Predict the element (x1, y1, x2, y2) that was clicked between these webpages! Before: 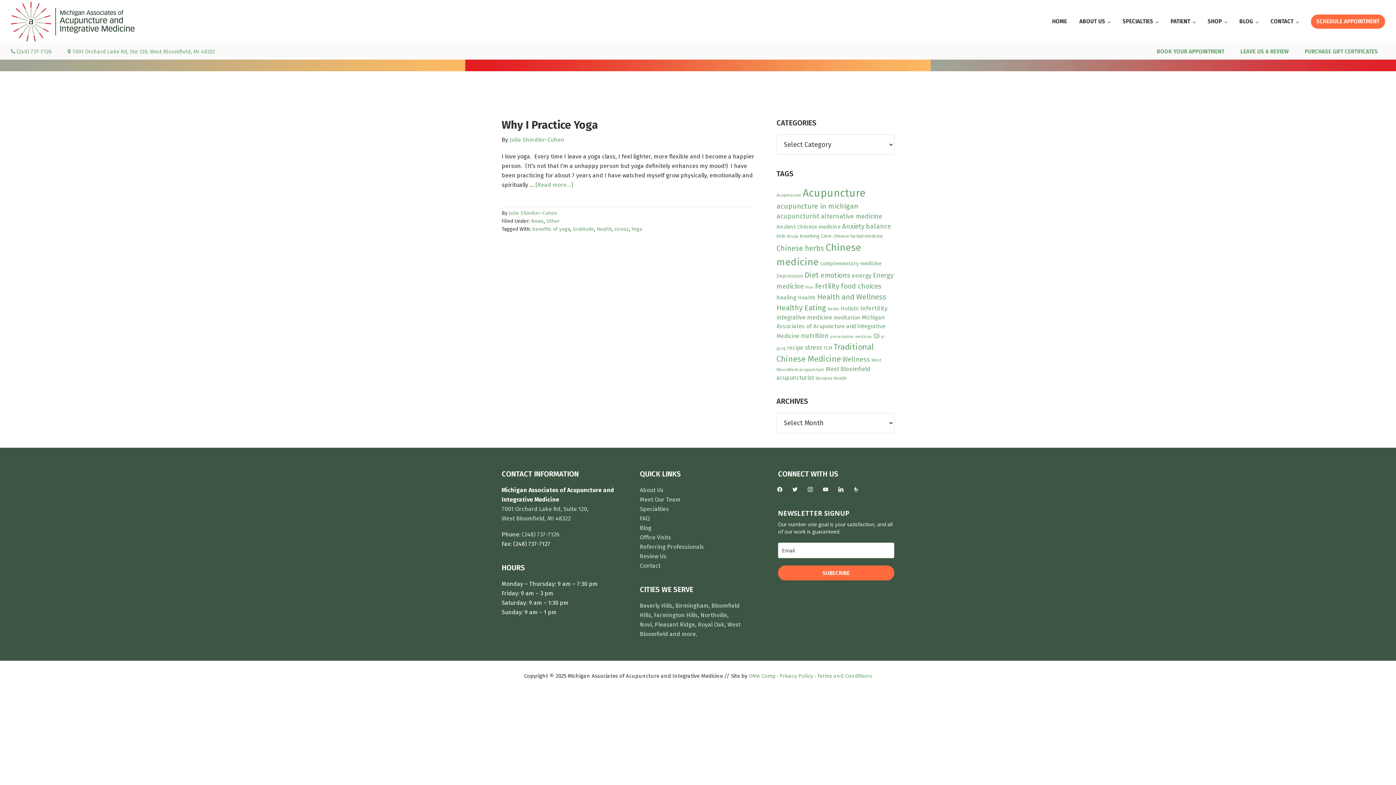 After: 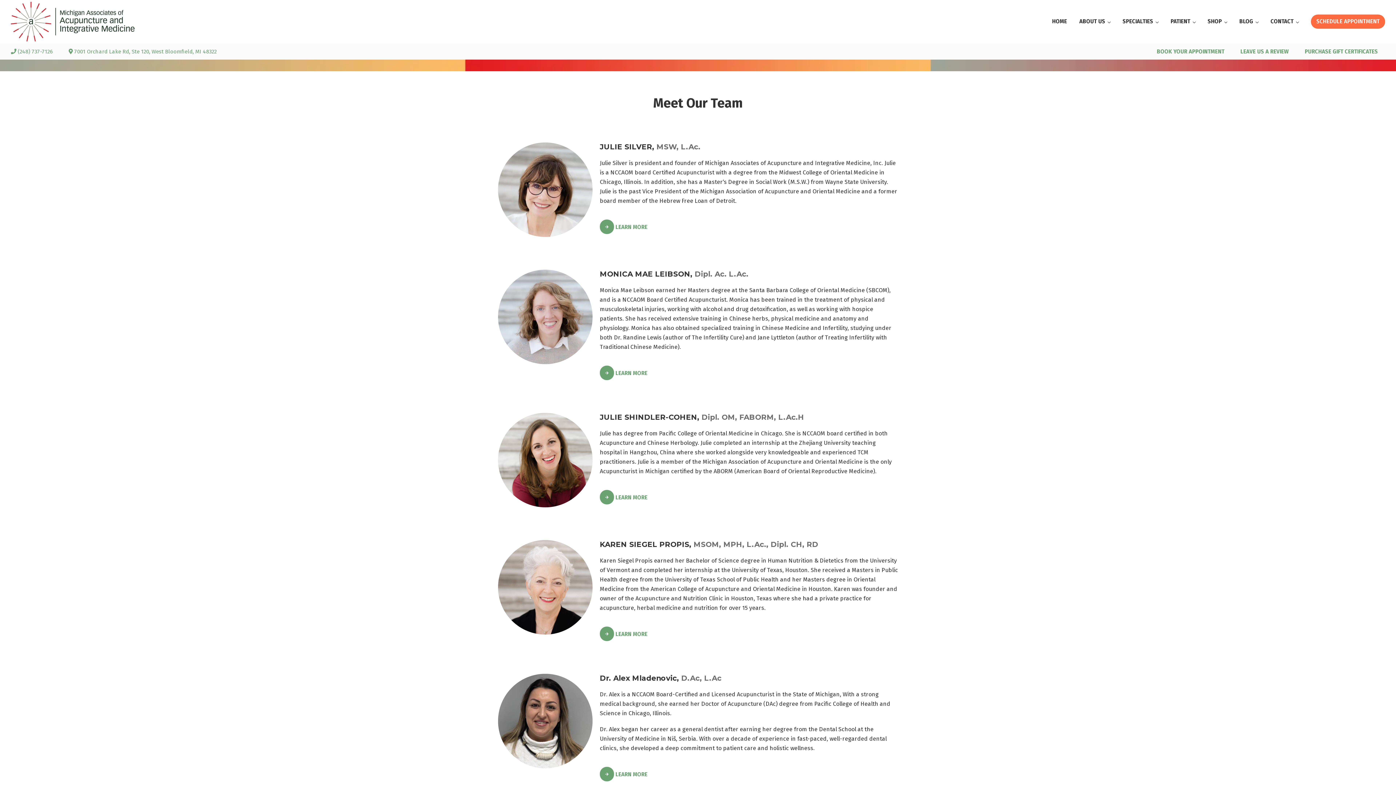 Action: label: Meet Our Team bbox: (640, 496, 680, 503)